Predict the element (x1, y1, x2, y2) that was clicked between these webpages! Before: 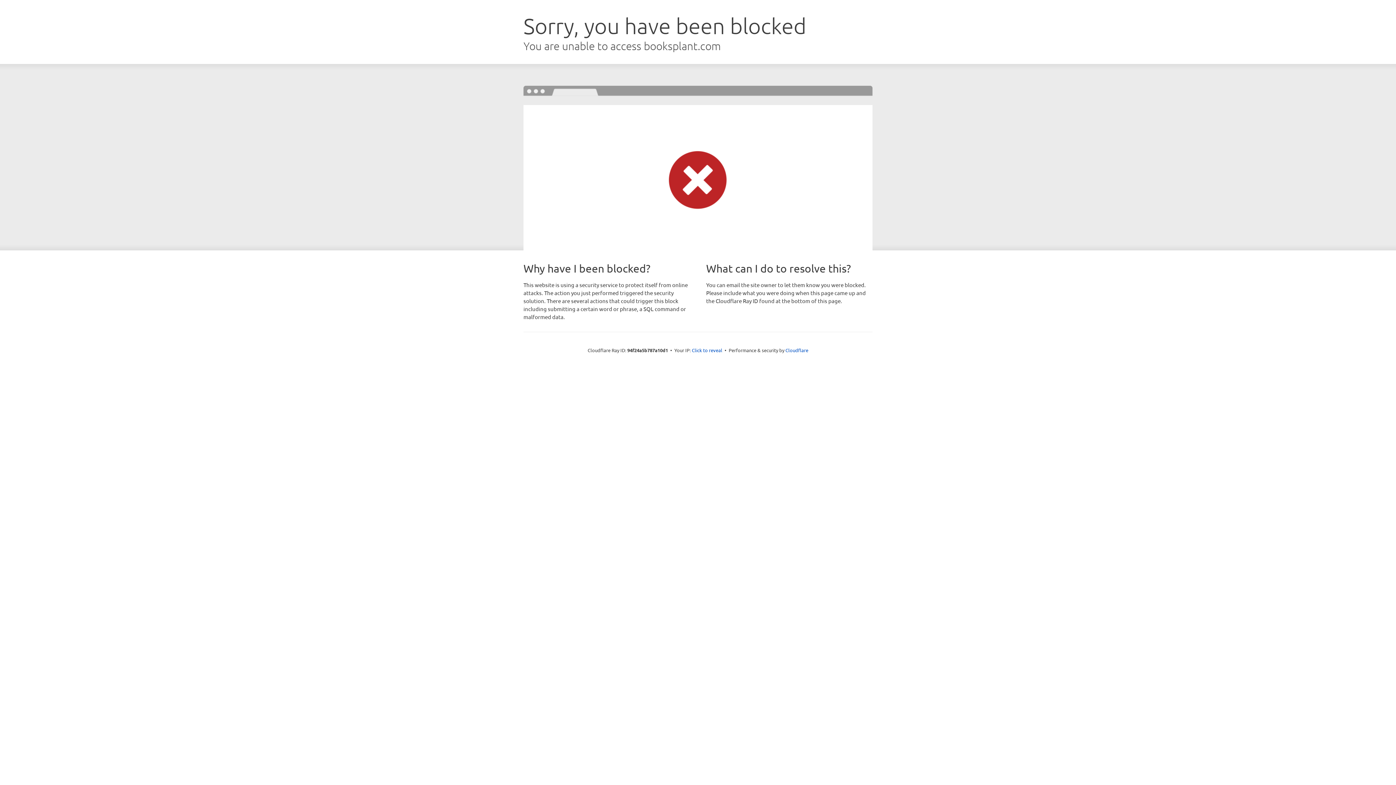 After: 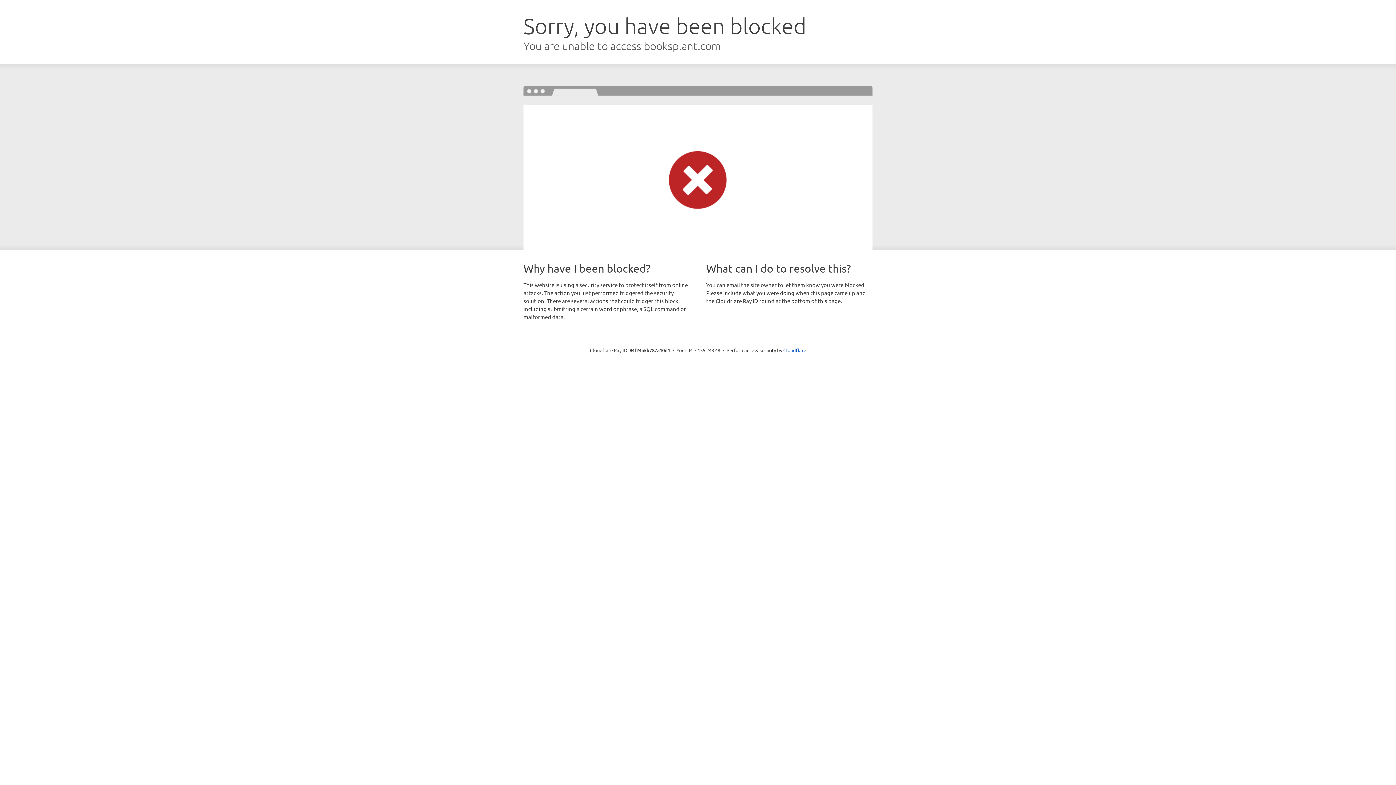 Action: bbox: (692, 346, 722, 353) label: Click to reveal